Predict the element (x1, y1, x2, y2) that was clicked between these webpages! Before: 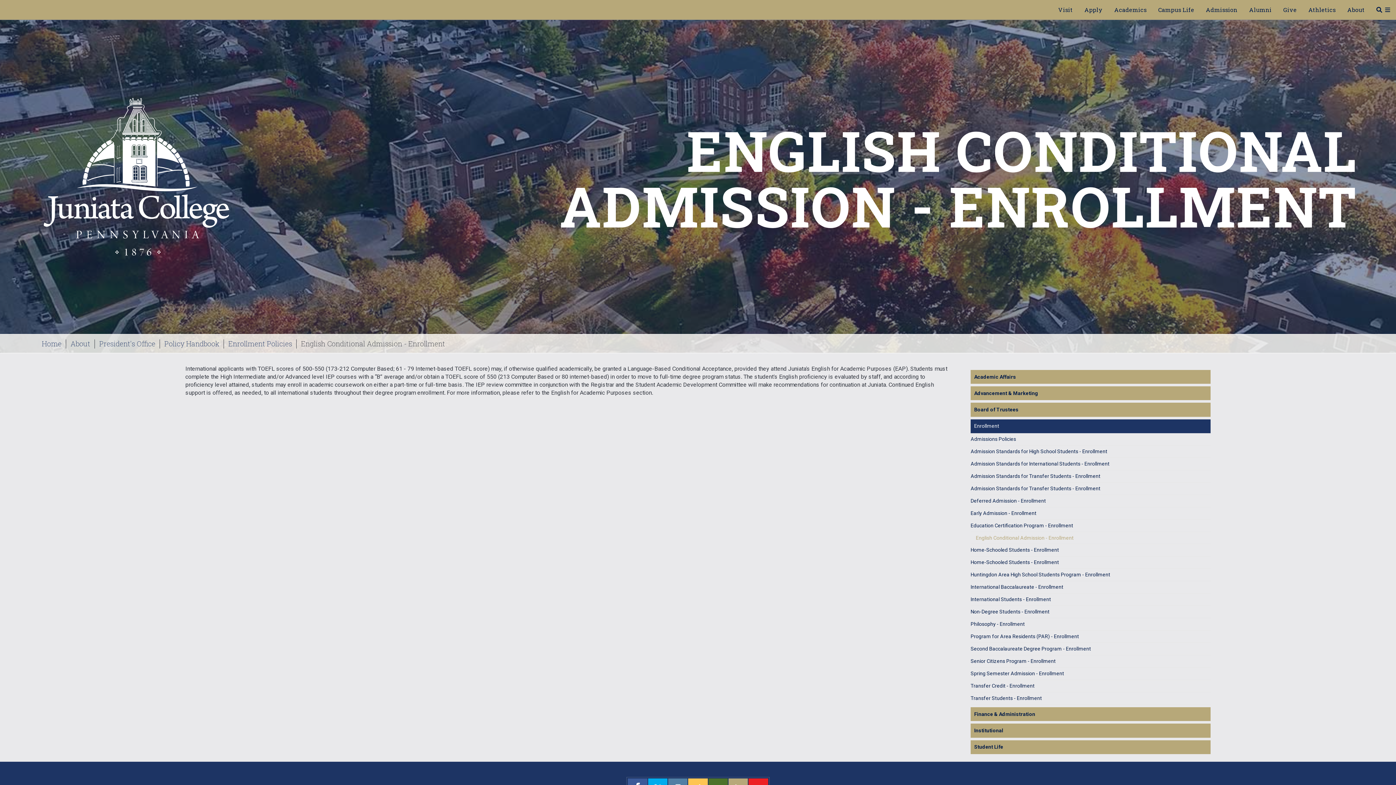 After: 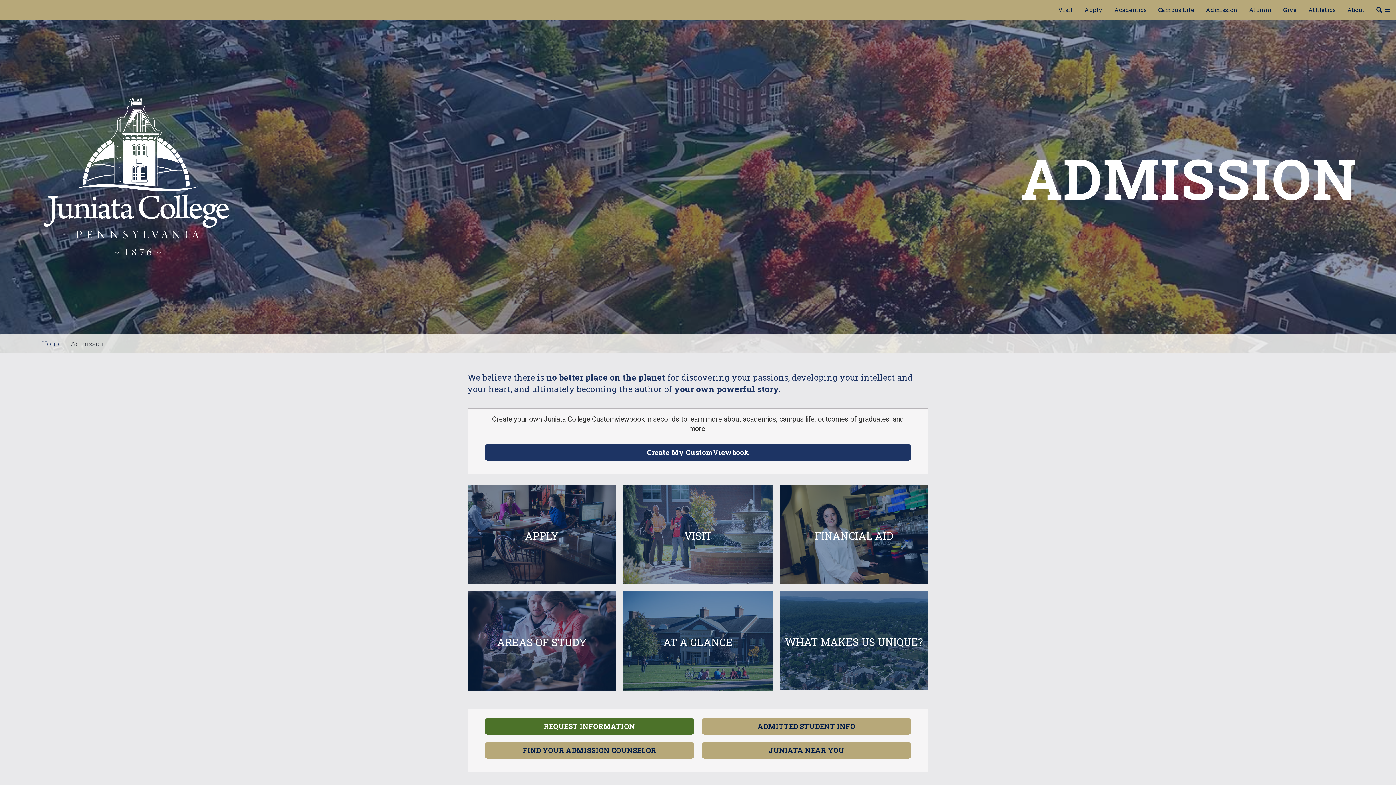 Action: bbox: (1200, 0, 1243, 19) label: Admission